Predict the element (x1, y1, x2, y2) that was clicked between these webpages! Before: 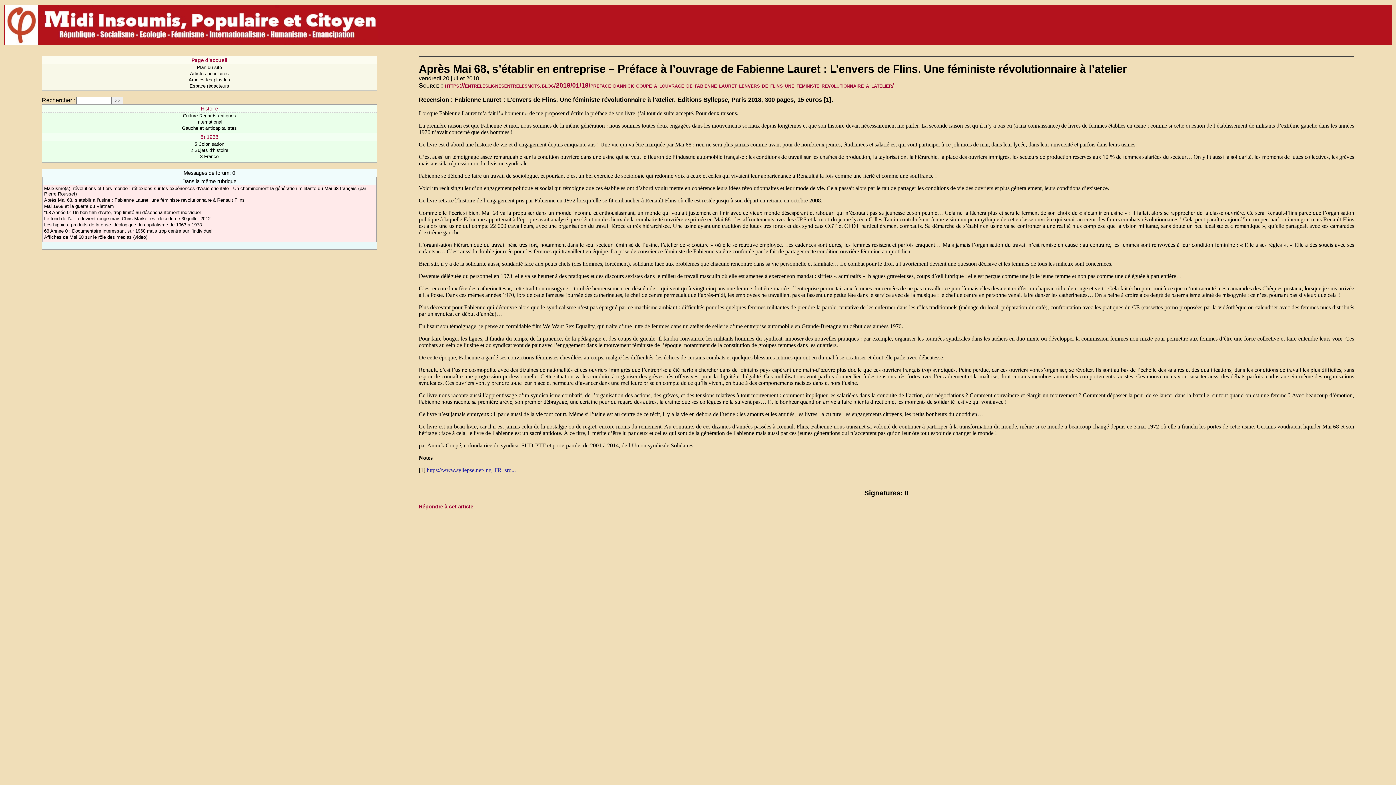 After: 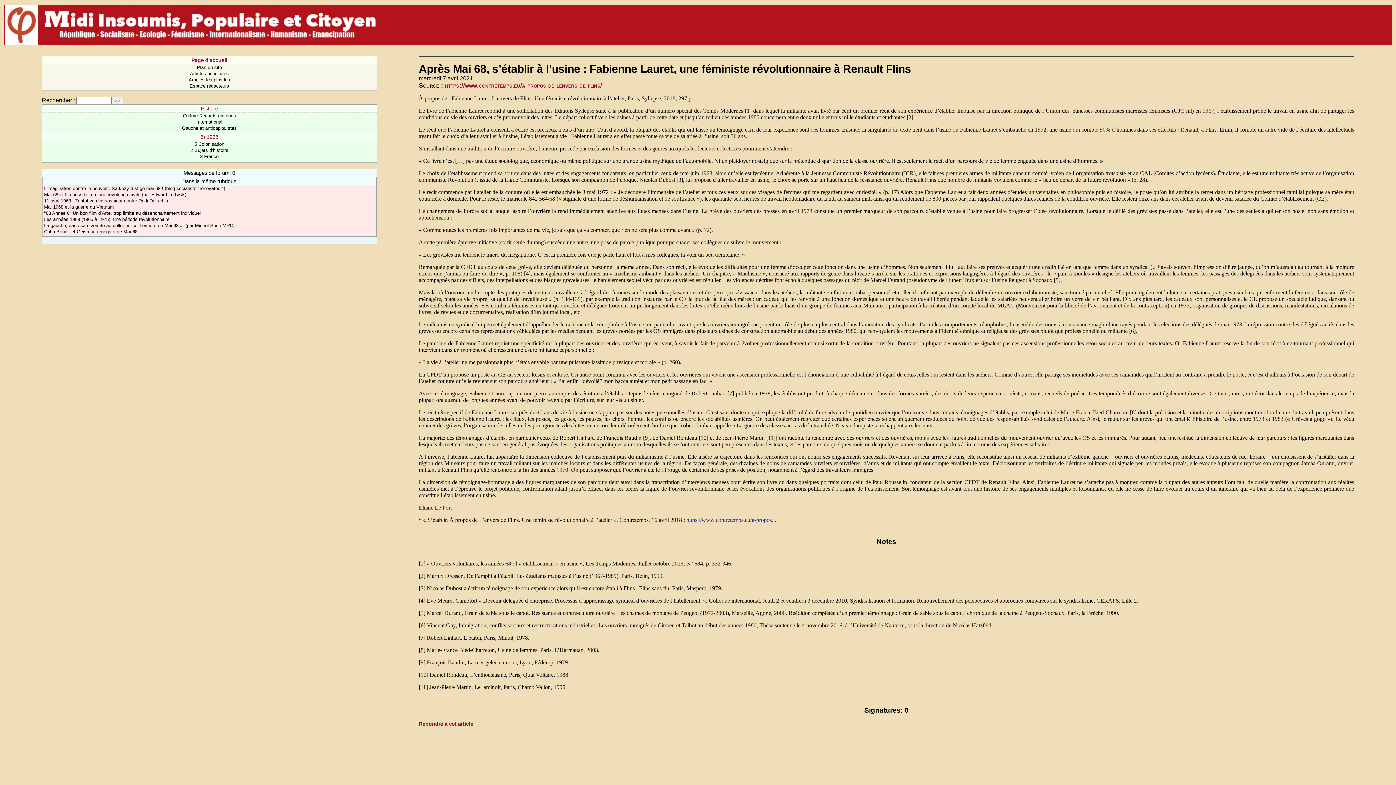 Action: bbox: (44, 197, 244, 202) label: Après Mai 68, s’établir à l’usine : Fabienne Lauret, une féministe révolutionnaire à Renault Flins